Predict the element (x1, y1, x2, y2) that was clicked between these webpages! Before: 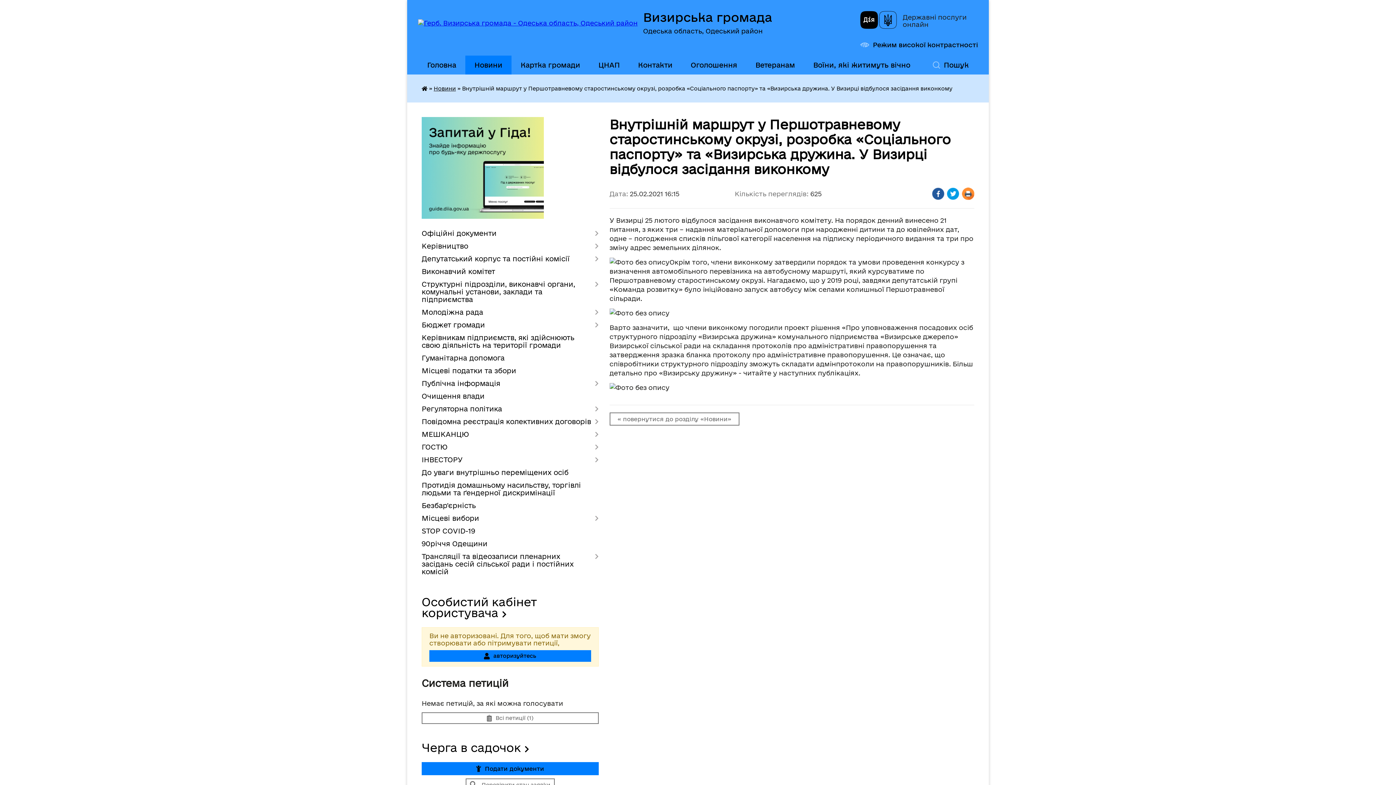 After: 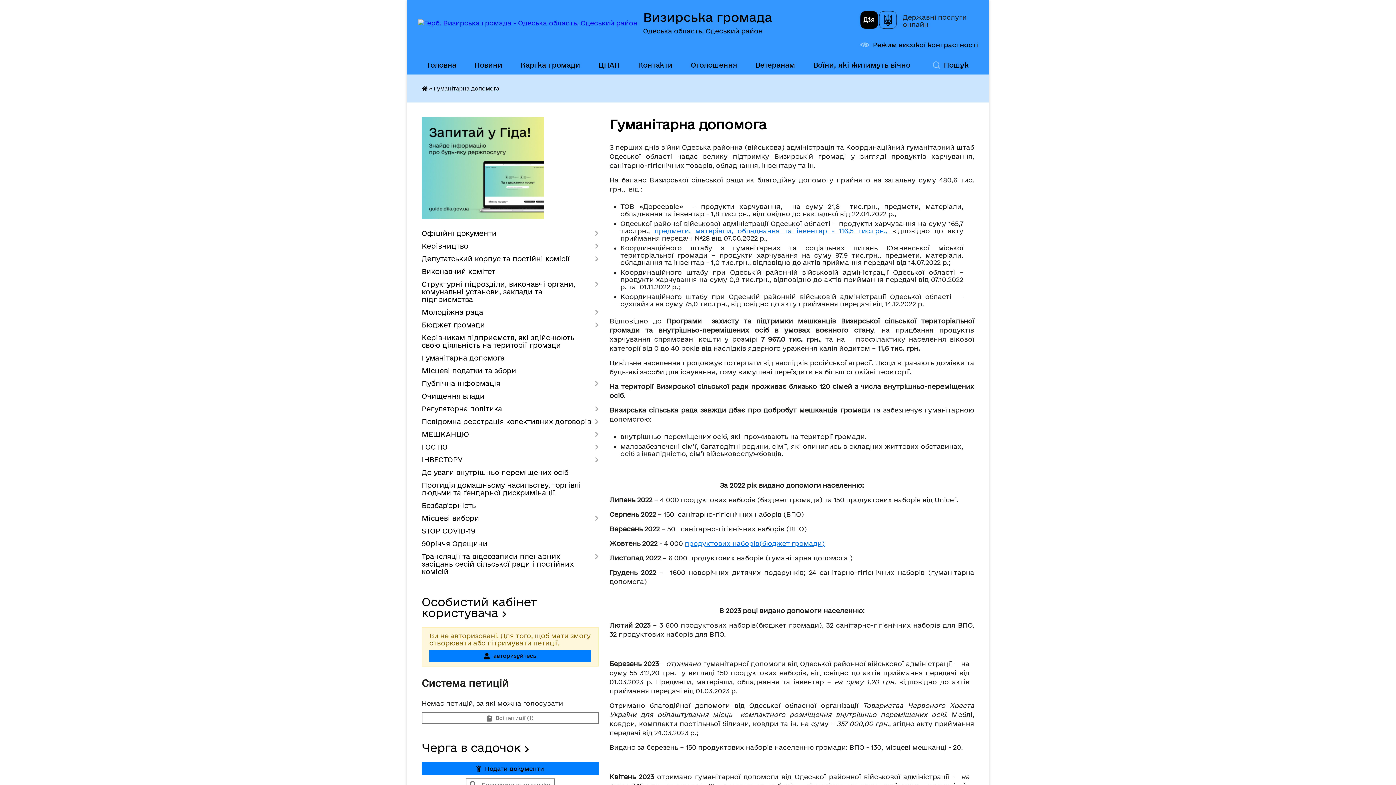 Action: label: Гуманітарна допомога bbox: (421, 352, 598, 364)